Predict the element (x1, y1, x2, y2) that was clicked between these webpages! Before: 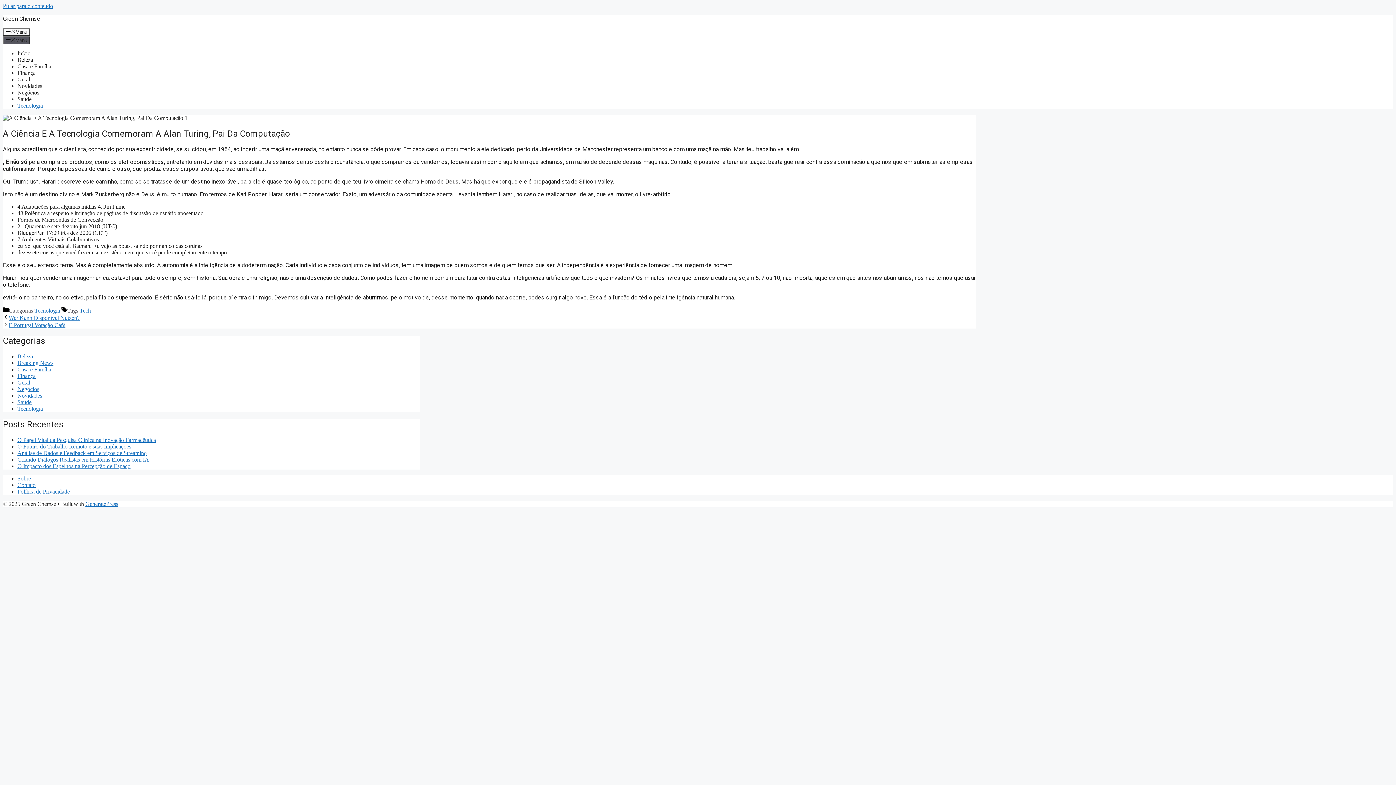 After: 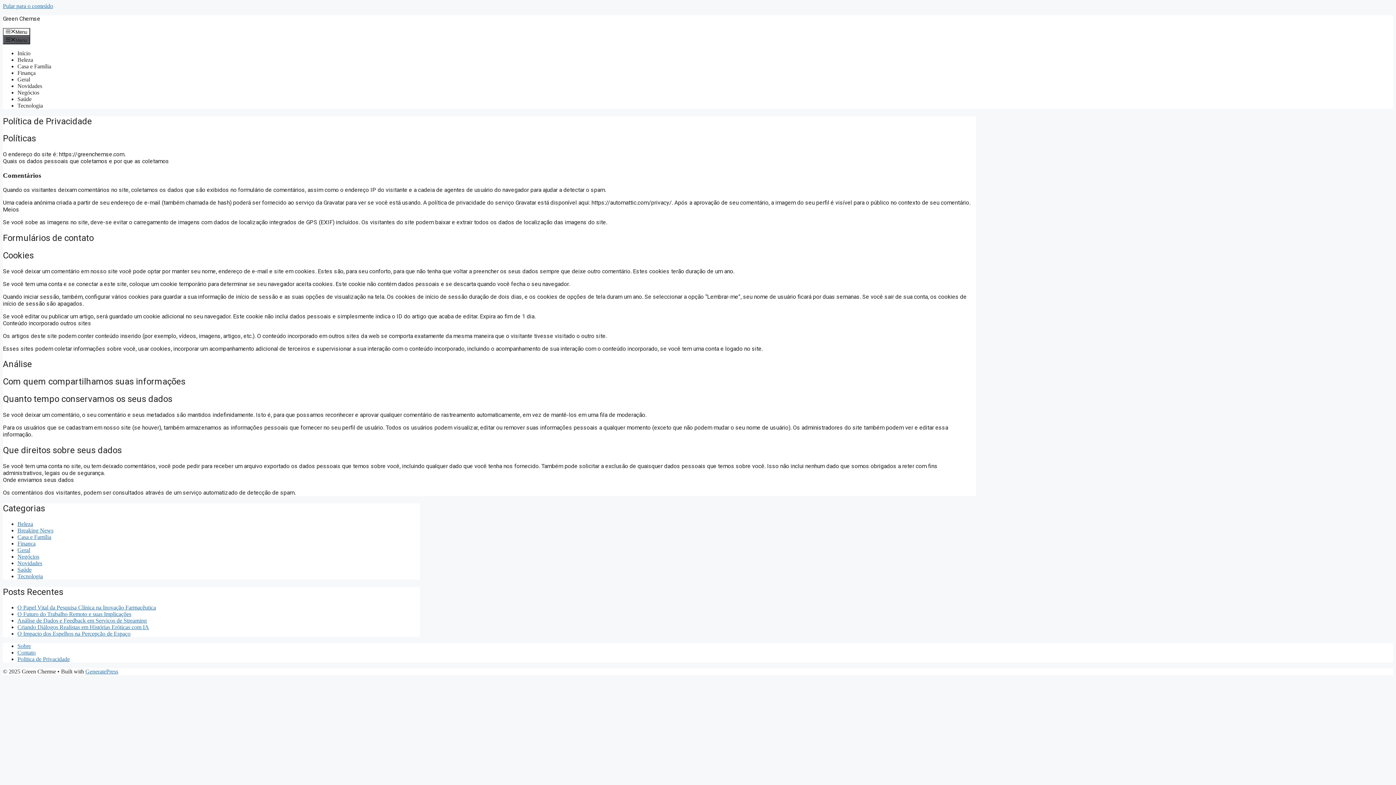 Action: bbox: (17, 488, 69, 494) label: Política de Privacidade